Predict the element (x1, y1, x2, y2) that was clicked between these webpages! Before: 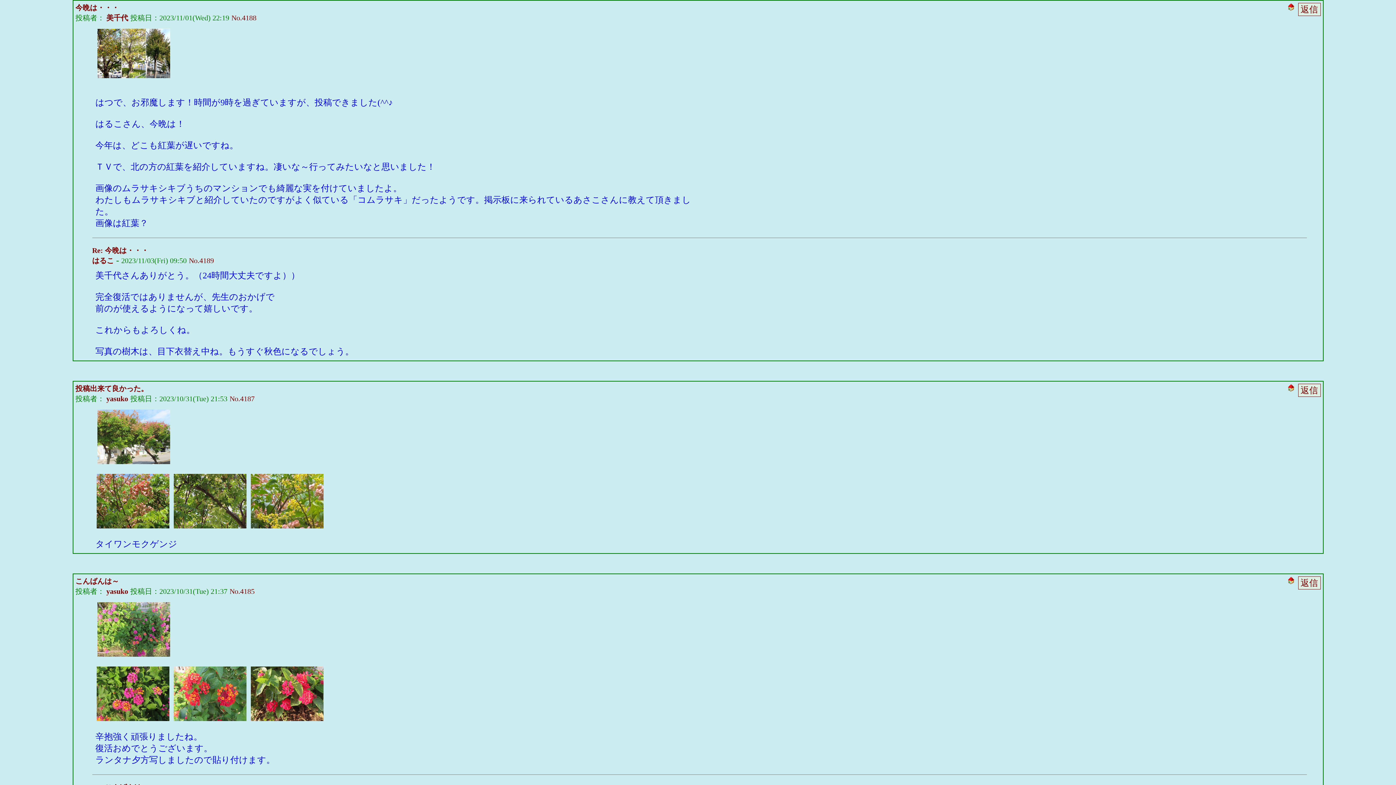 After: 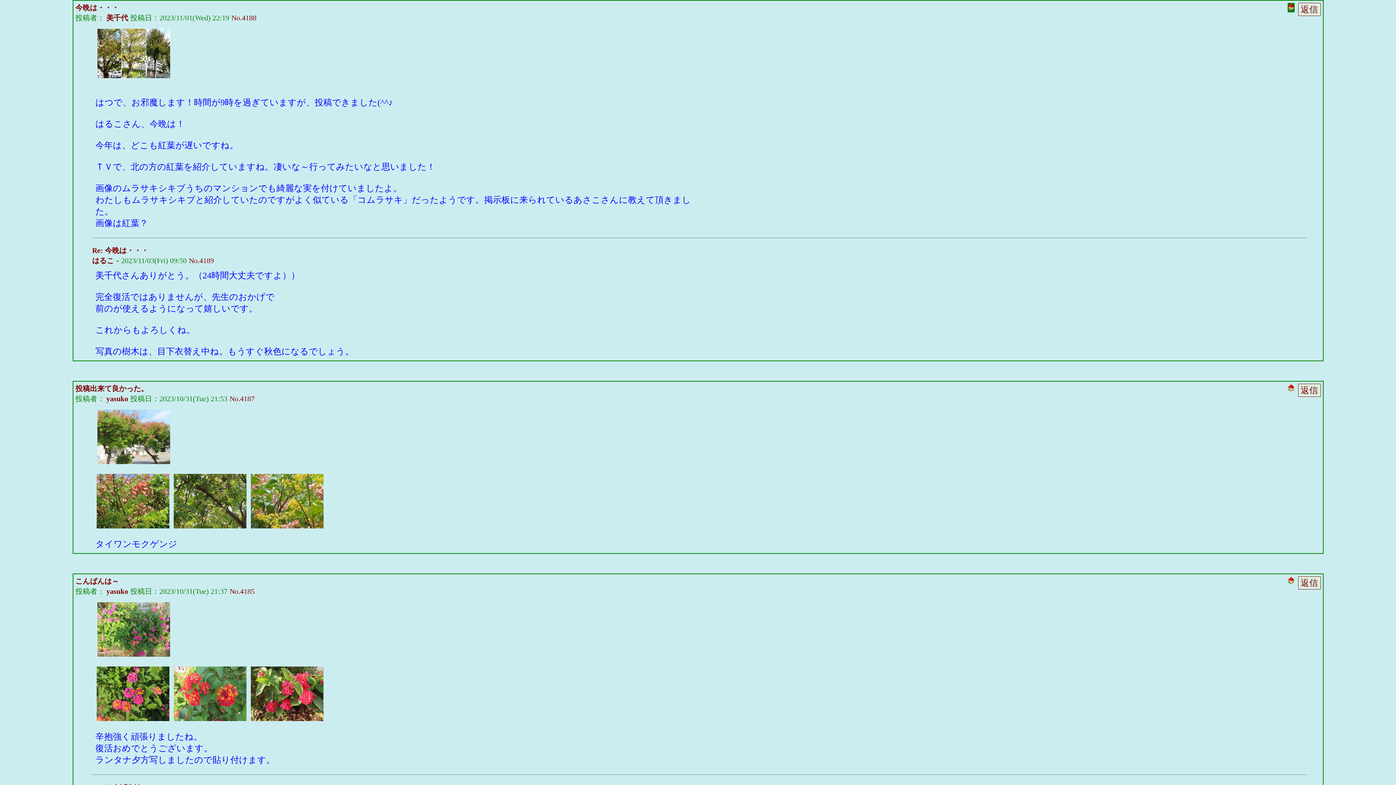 Action: bbox: (1287, 2, 1294, 12)